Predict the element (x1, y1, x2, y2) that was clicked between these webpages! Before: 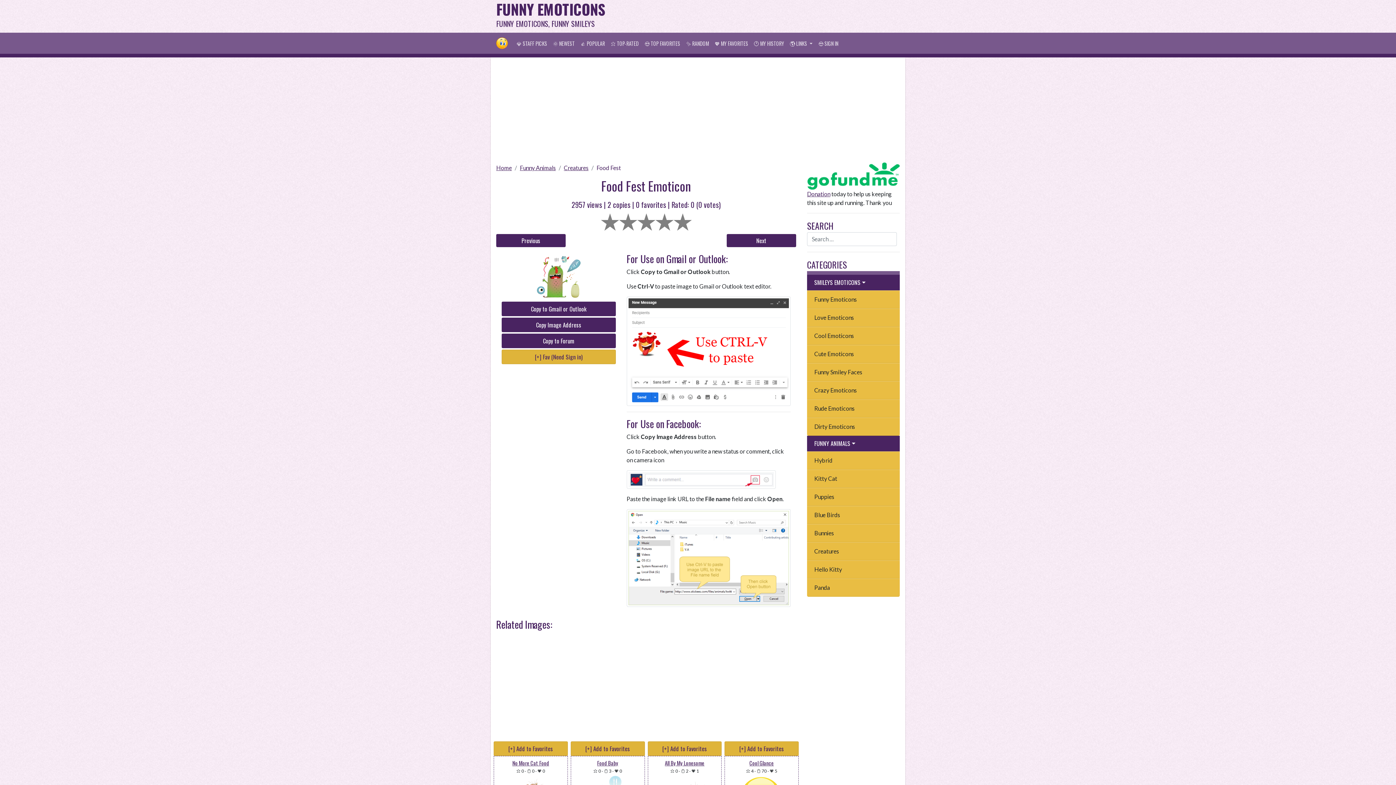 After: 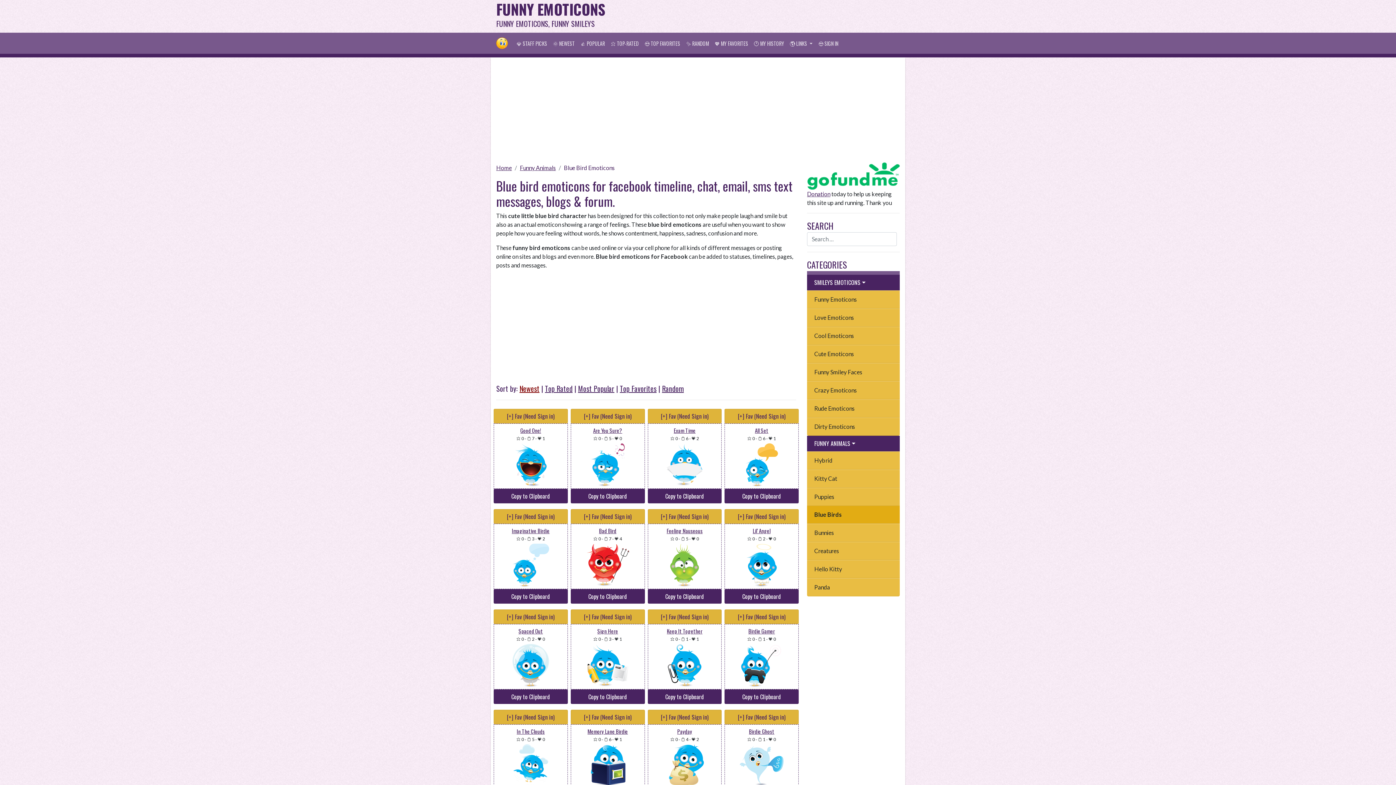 Action: label: Blue Birds bbox: (807, 506, 900, 524)